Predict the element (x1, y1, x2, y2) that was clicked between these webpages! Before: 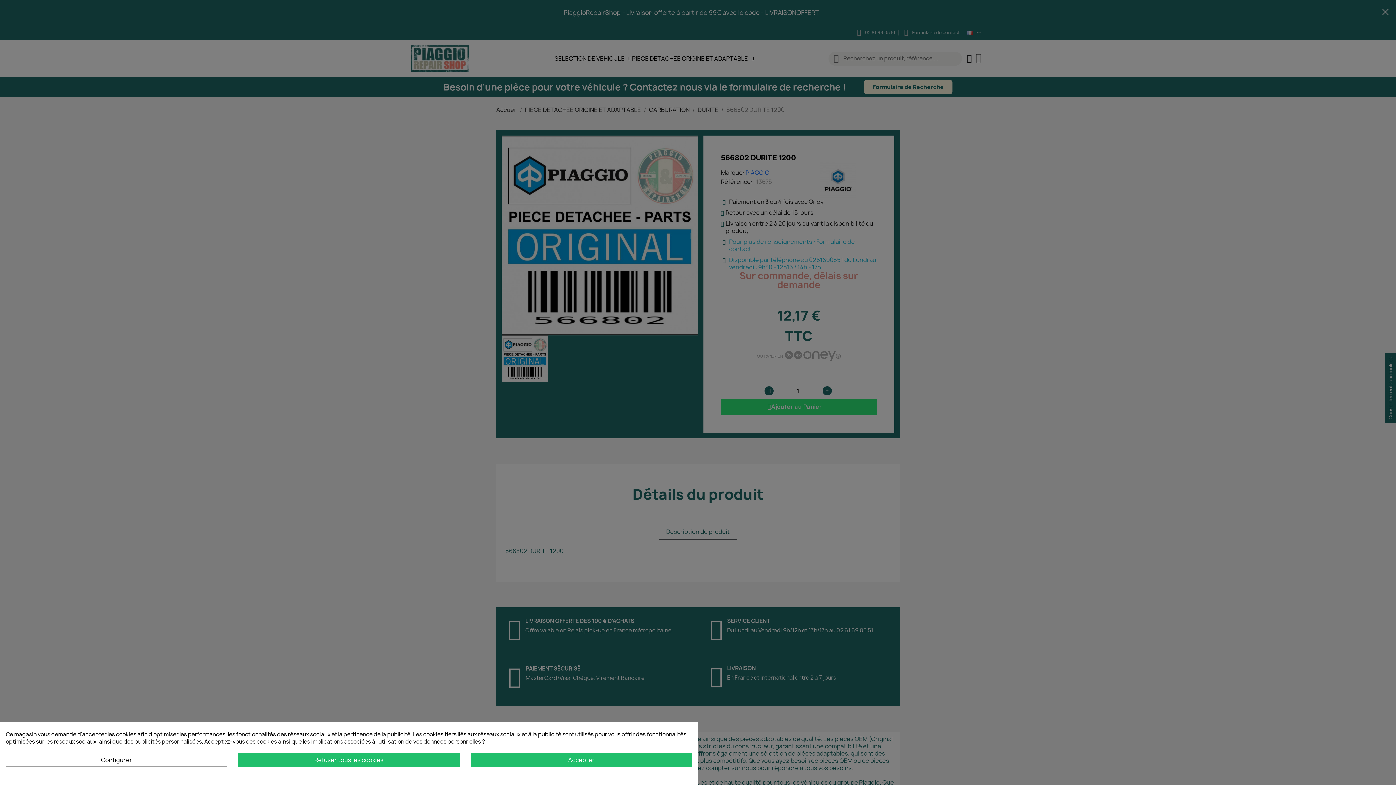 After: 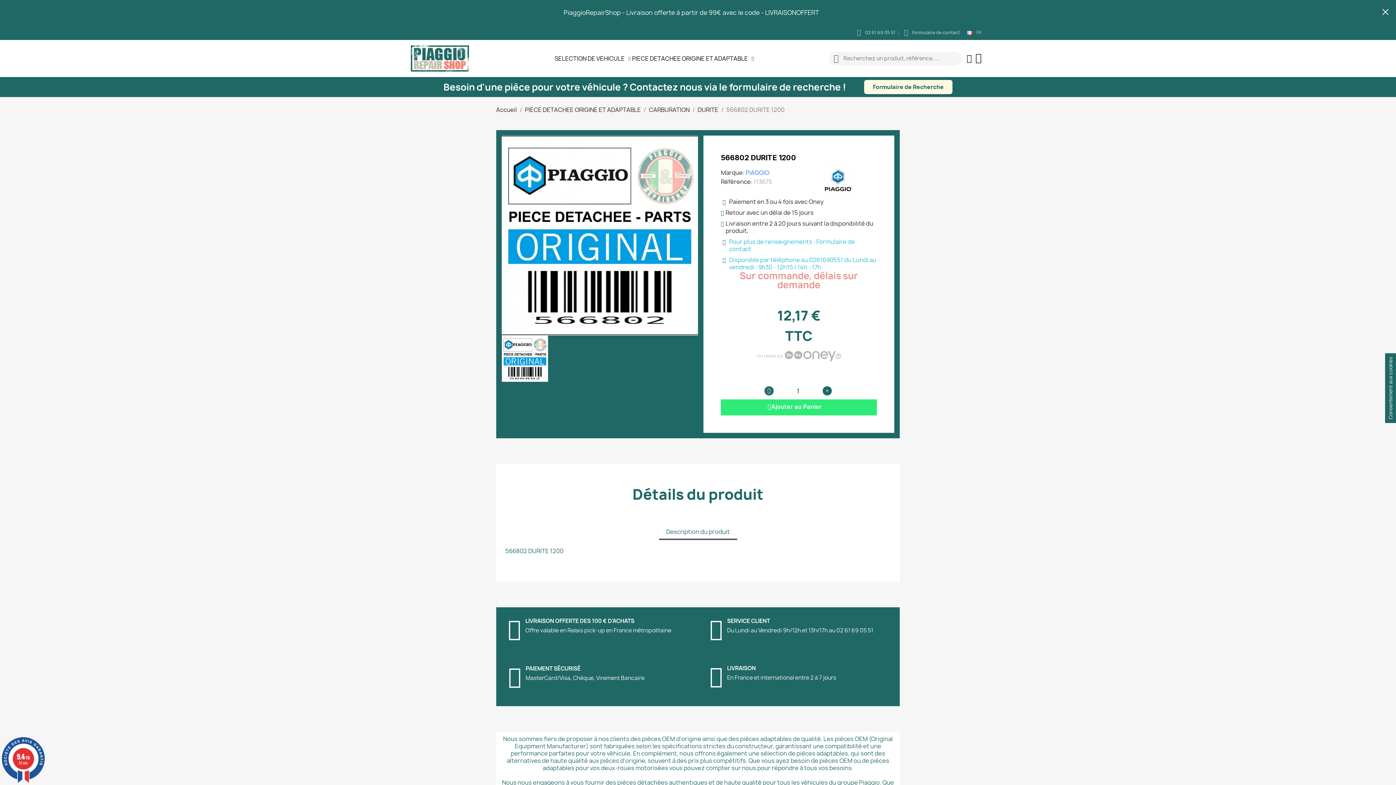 Action: bbox: (470, 752, 692, 767) label: Accepter